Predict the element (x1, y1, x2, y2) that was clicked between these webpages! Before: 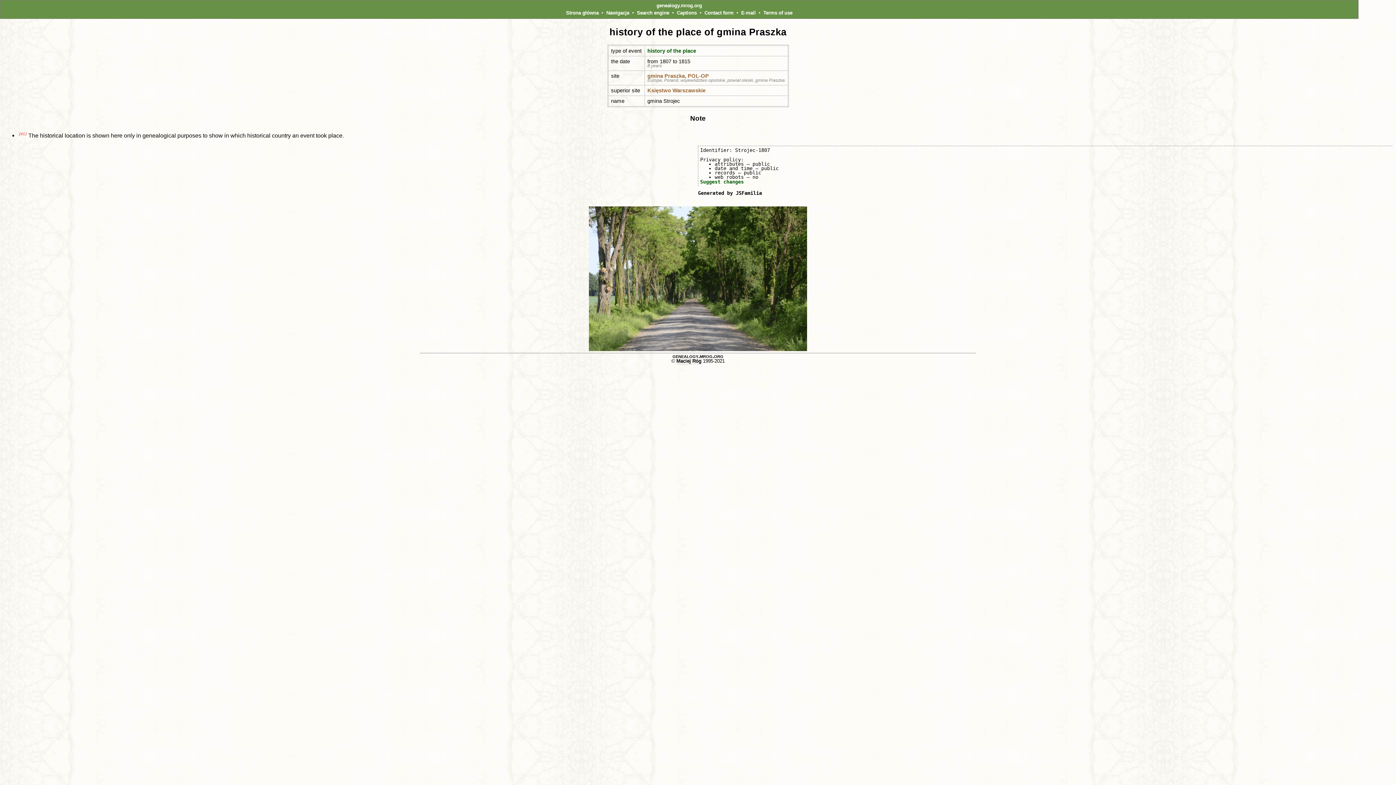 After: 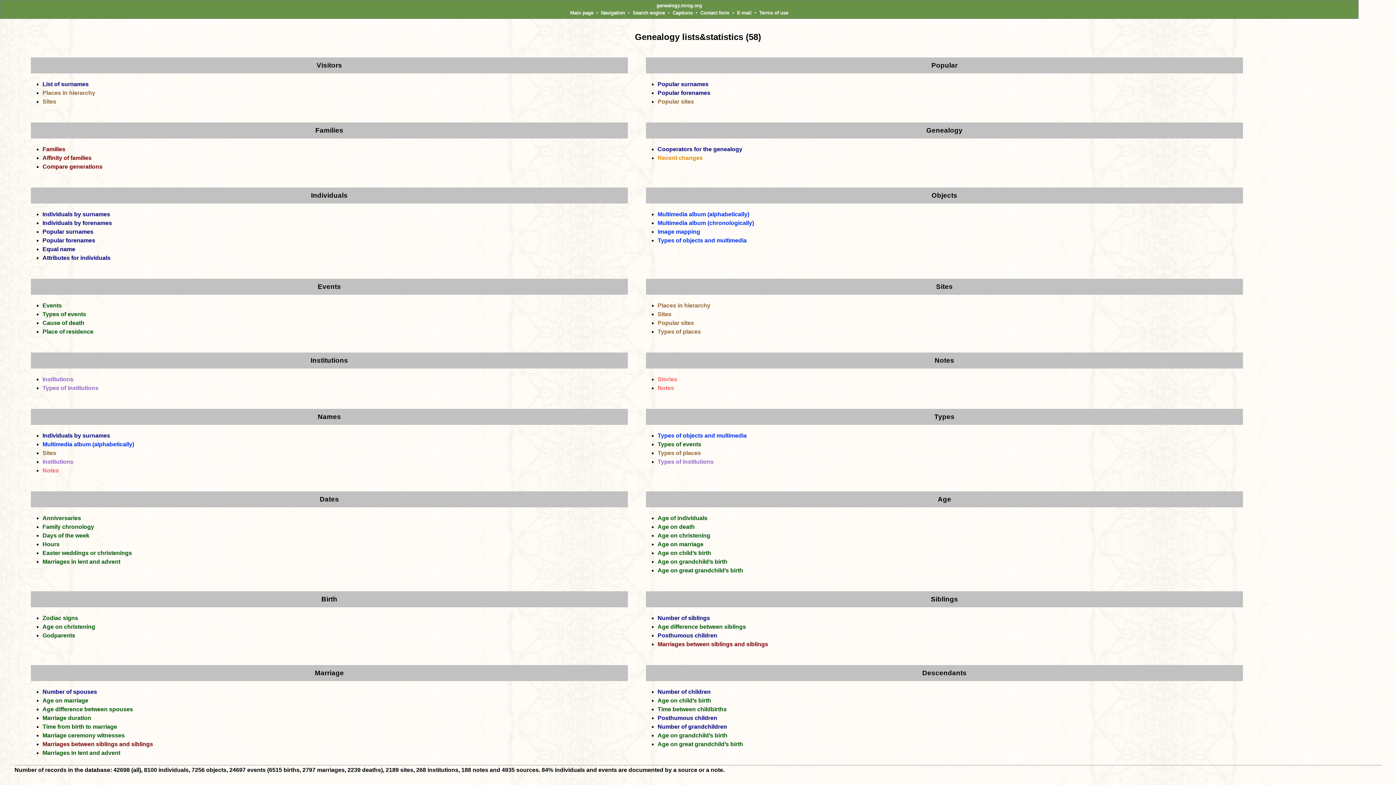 Action: bbox: (606, 10, 629, 15) label: Nawigacja